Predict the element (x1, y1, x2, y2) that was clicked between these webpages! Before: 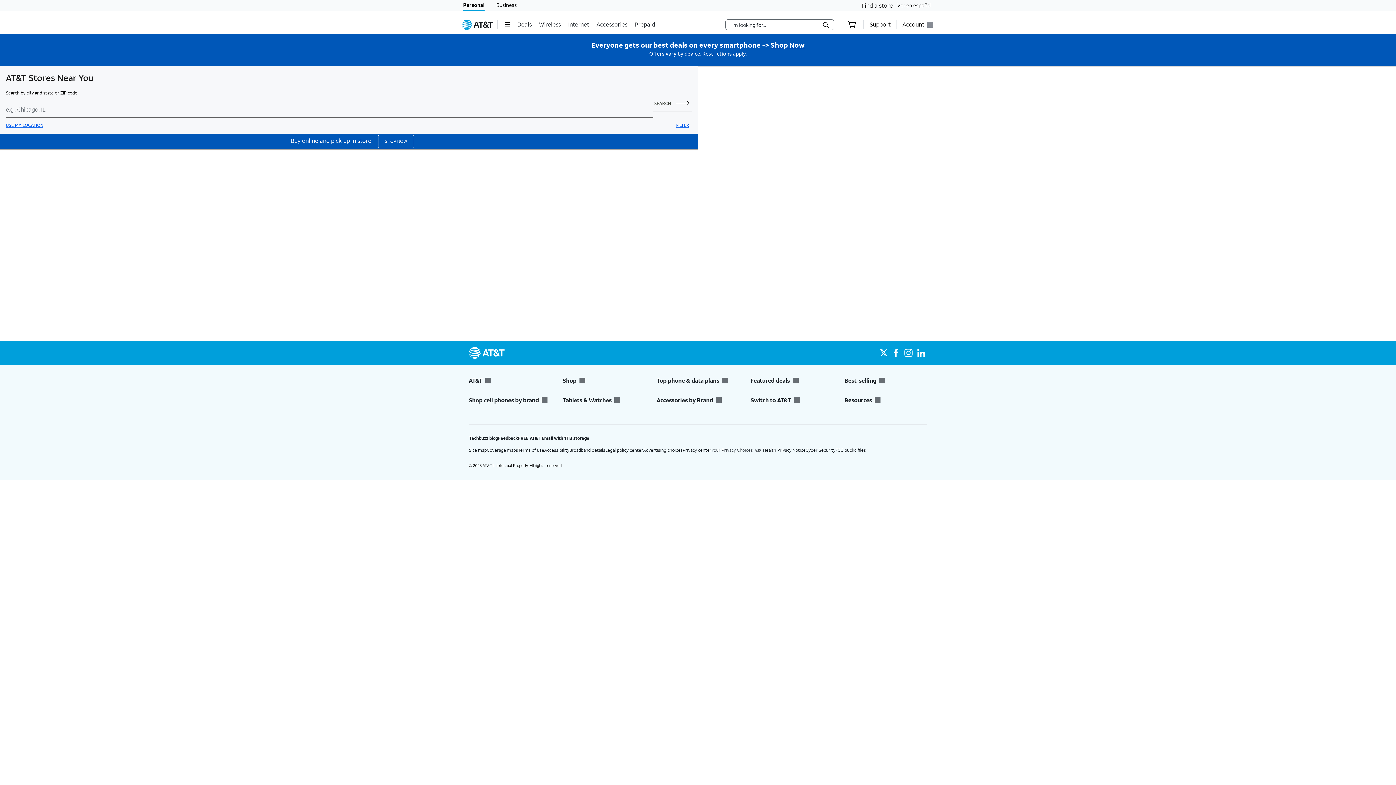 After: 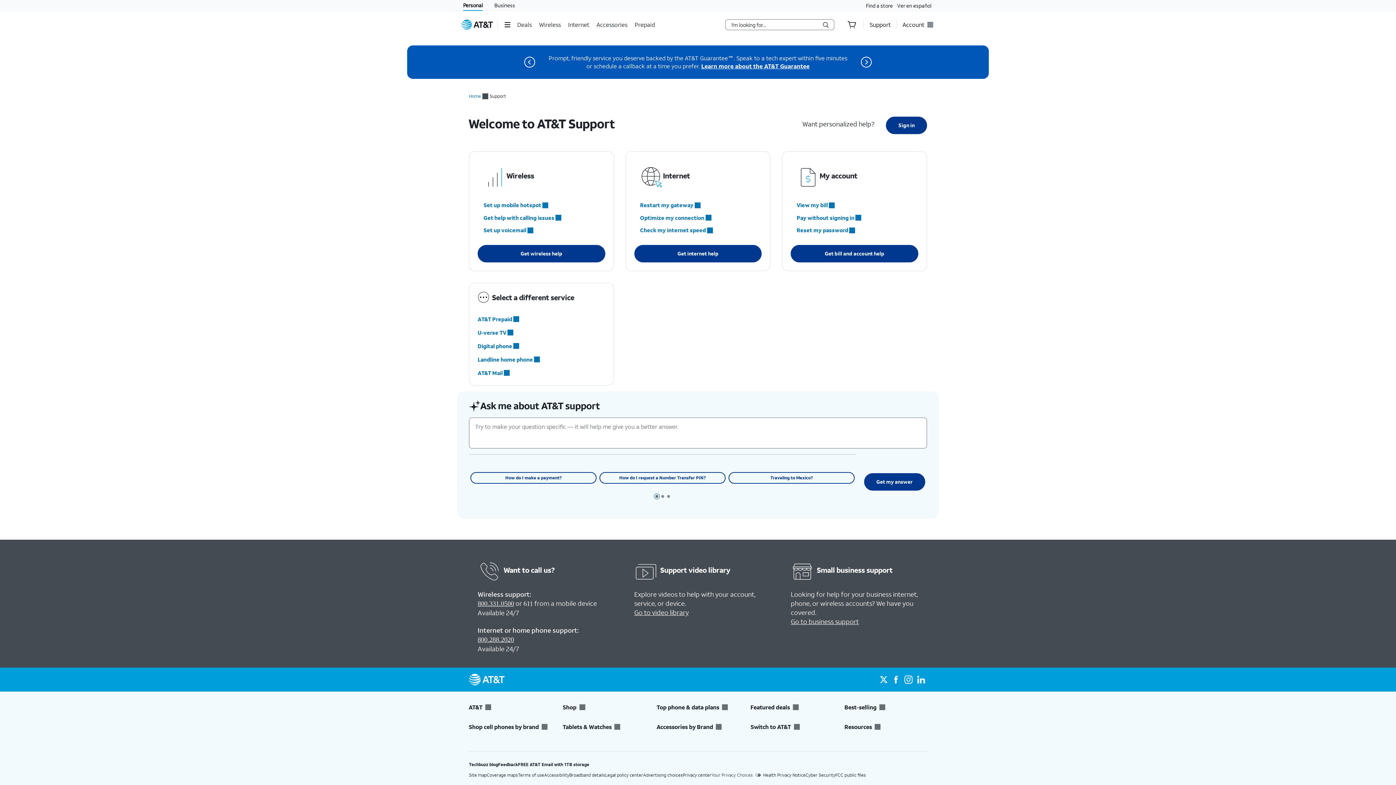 Action: label: Support bbox: (869, 15, 890, 33)